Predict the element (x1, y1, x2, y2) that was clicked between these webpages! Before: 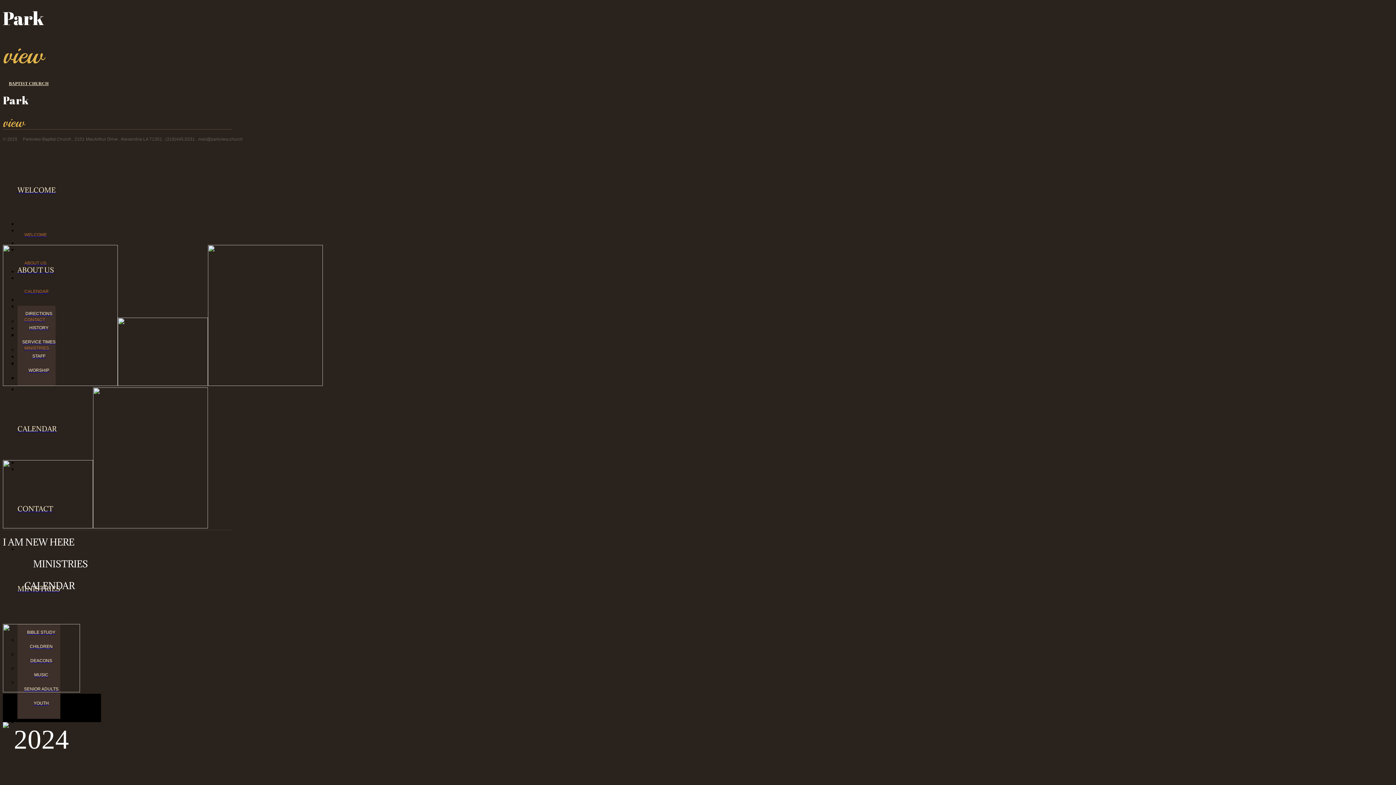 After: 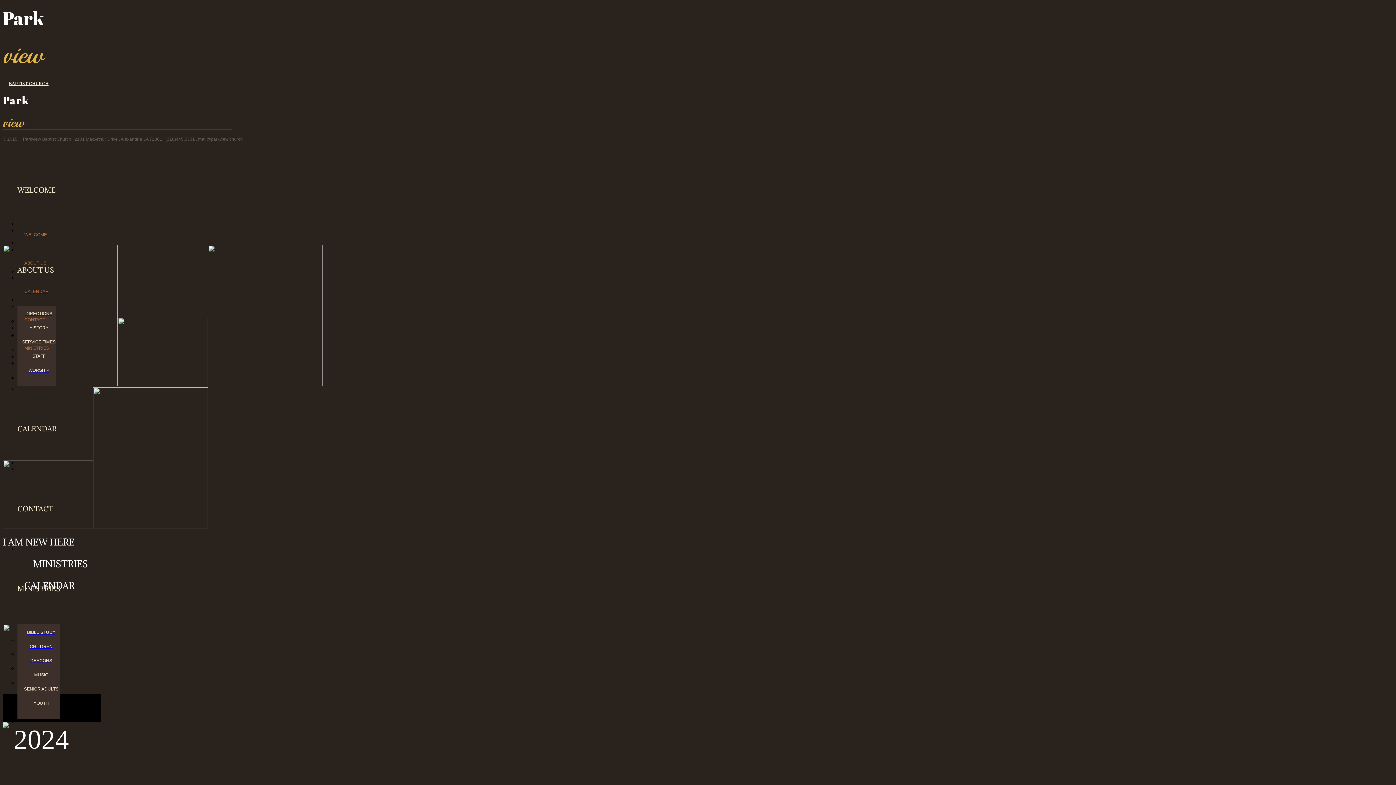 Action: bbox: (17, 186, 55, 225) label: 	WELCOME